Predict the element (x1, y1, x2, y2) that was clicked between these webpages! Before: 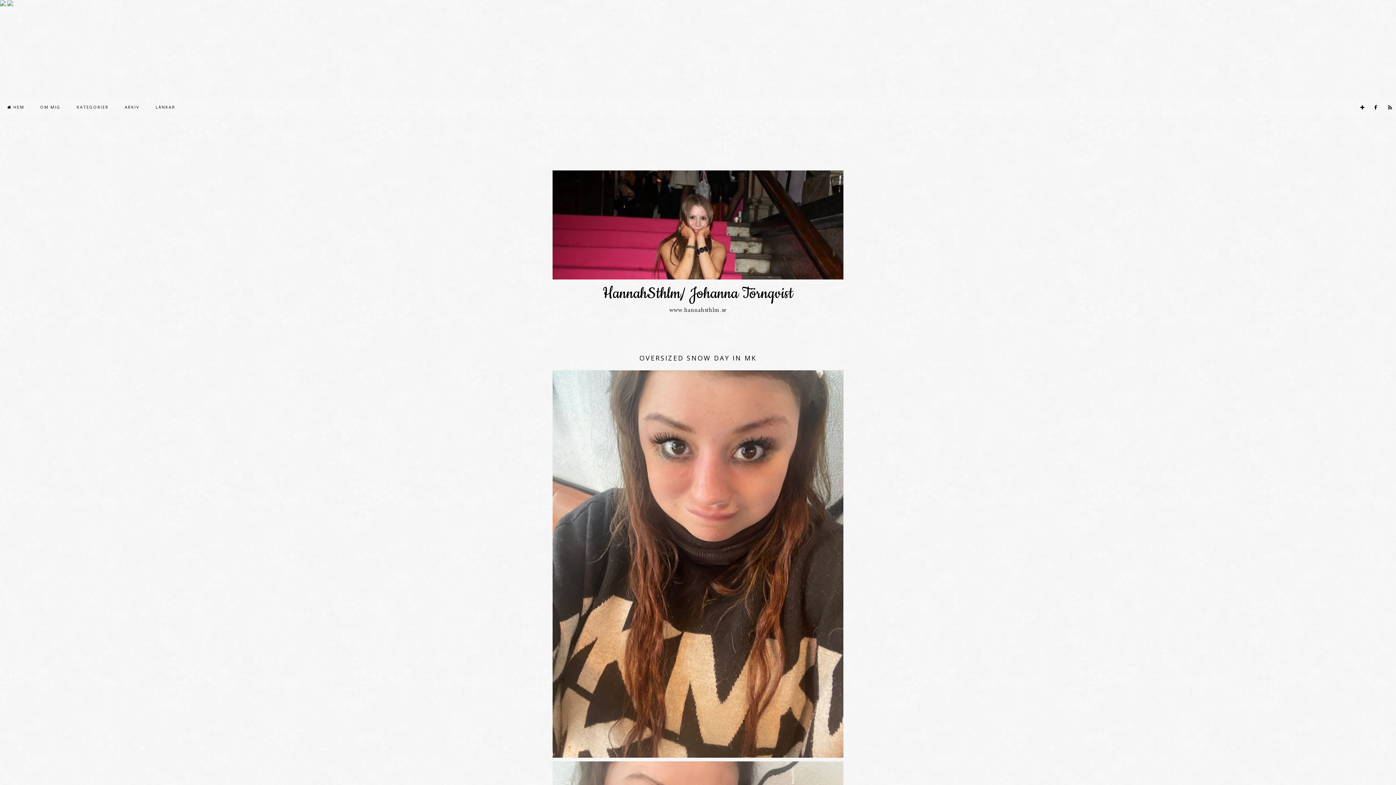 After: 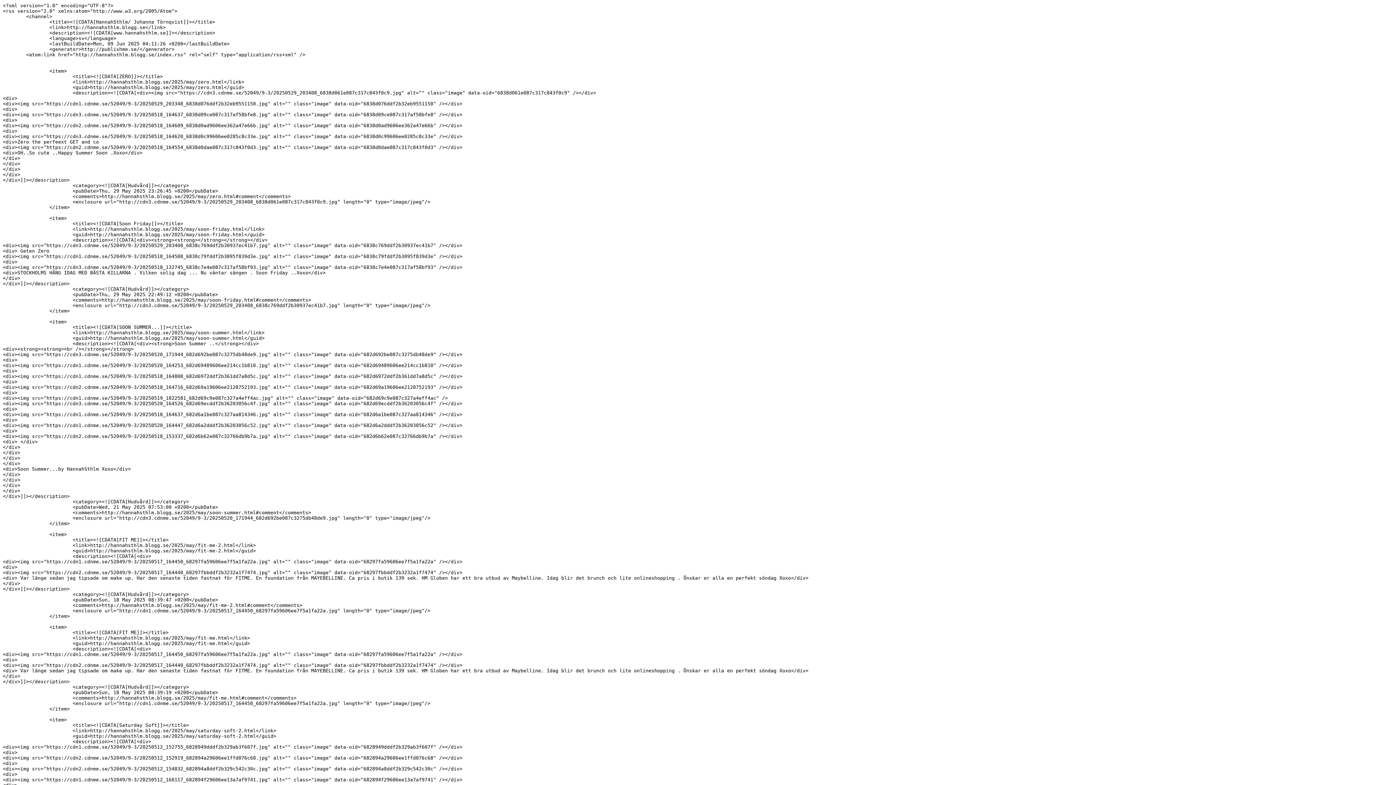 Action: bbox: (1384, 100, 1396, 114)